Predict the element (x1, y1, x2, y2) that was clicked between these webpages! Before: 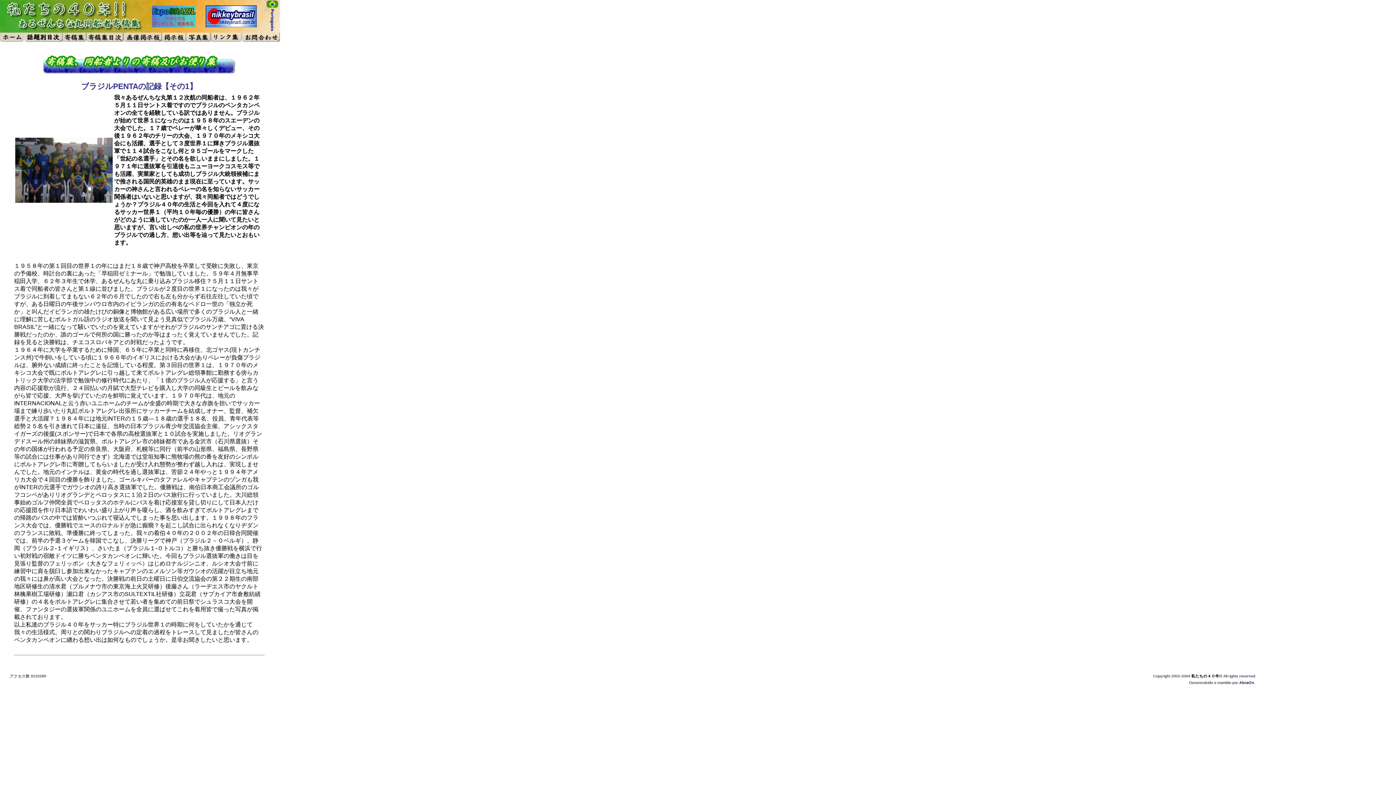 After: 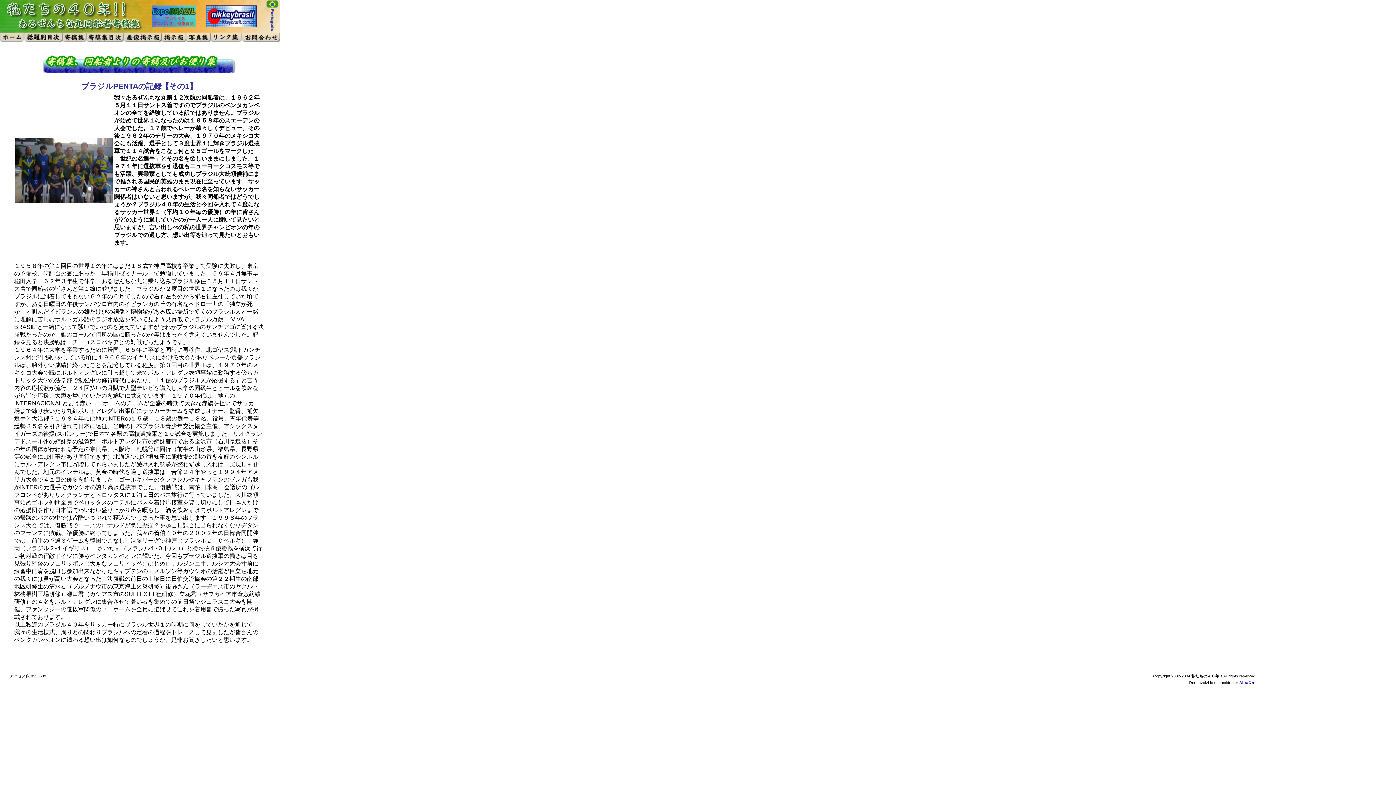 Action: bbox: (1239, 680, 1254, 685) label: AbraOn